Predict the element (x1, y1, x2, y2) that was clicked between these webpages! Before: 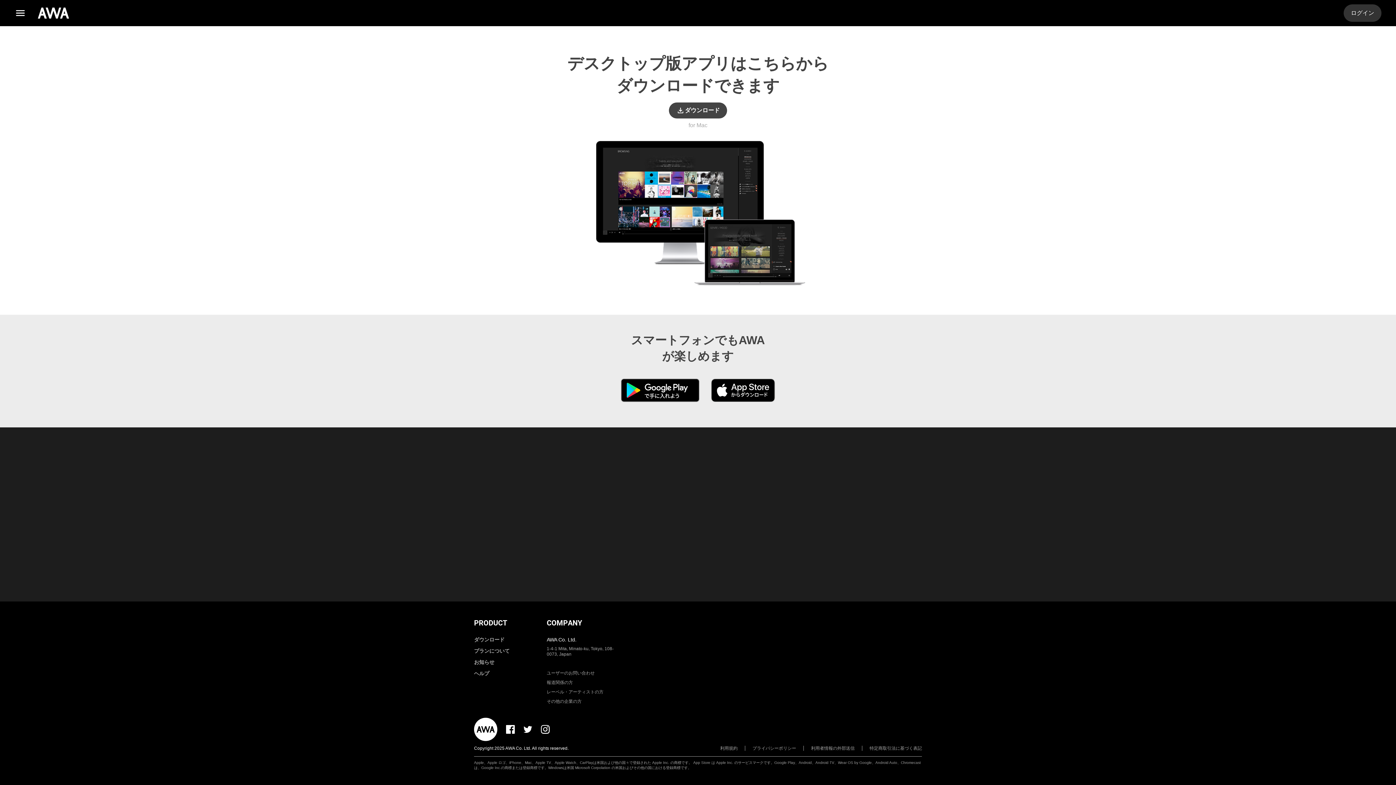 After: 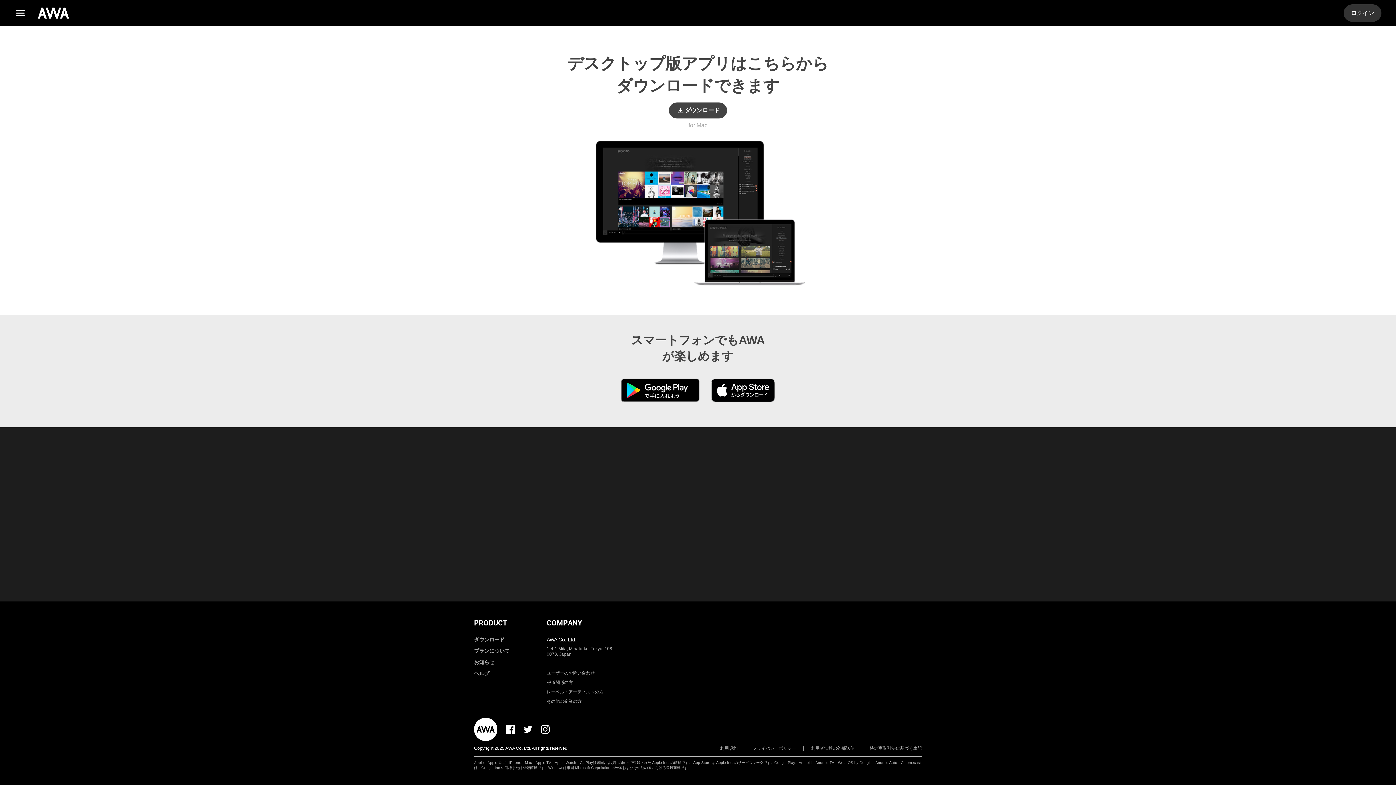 Action: bbox: (474, 619, 507, 627) label: PRODUCT